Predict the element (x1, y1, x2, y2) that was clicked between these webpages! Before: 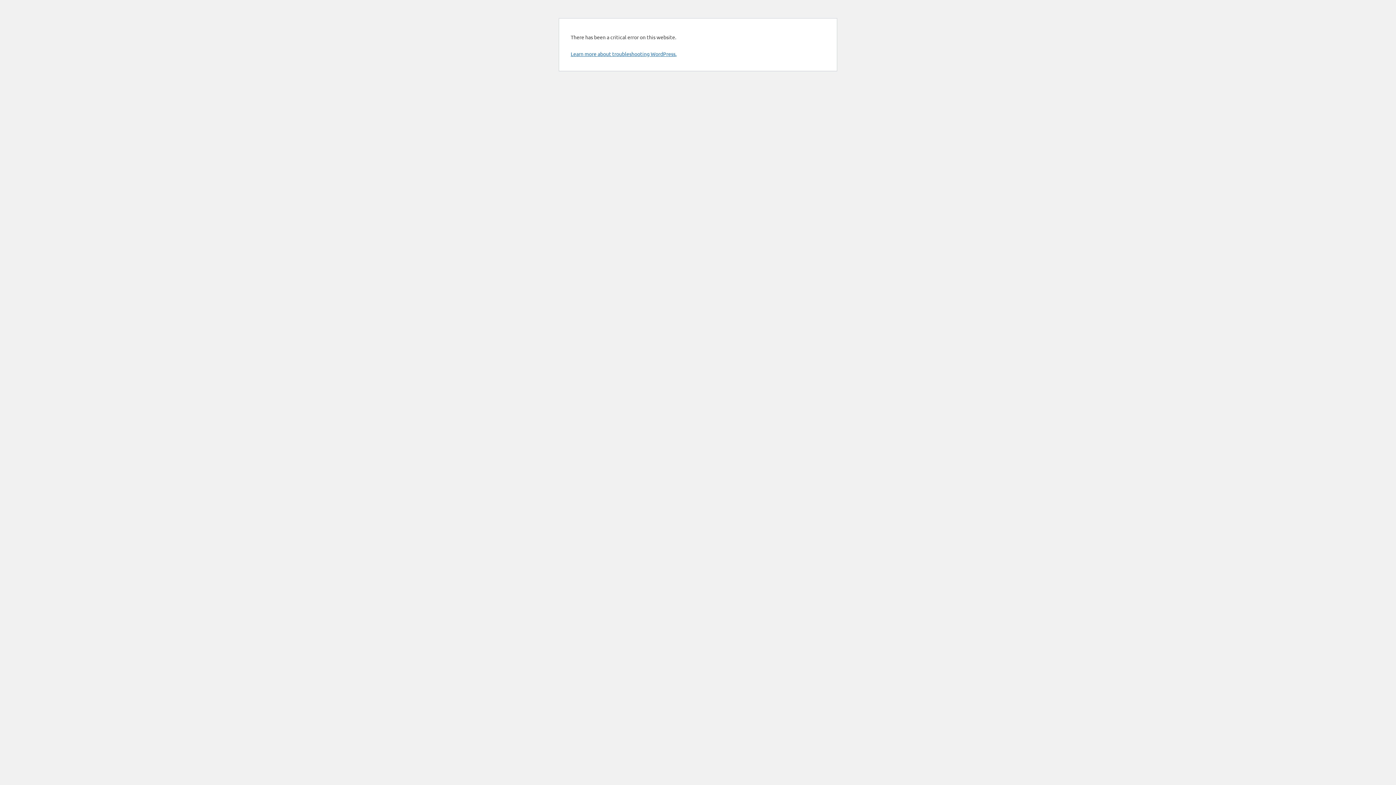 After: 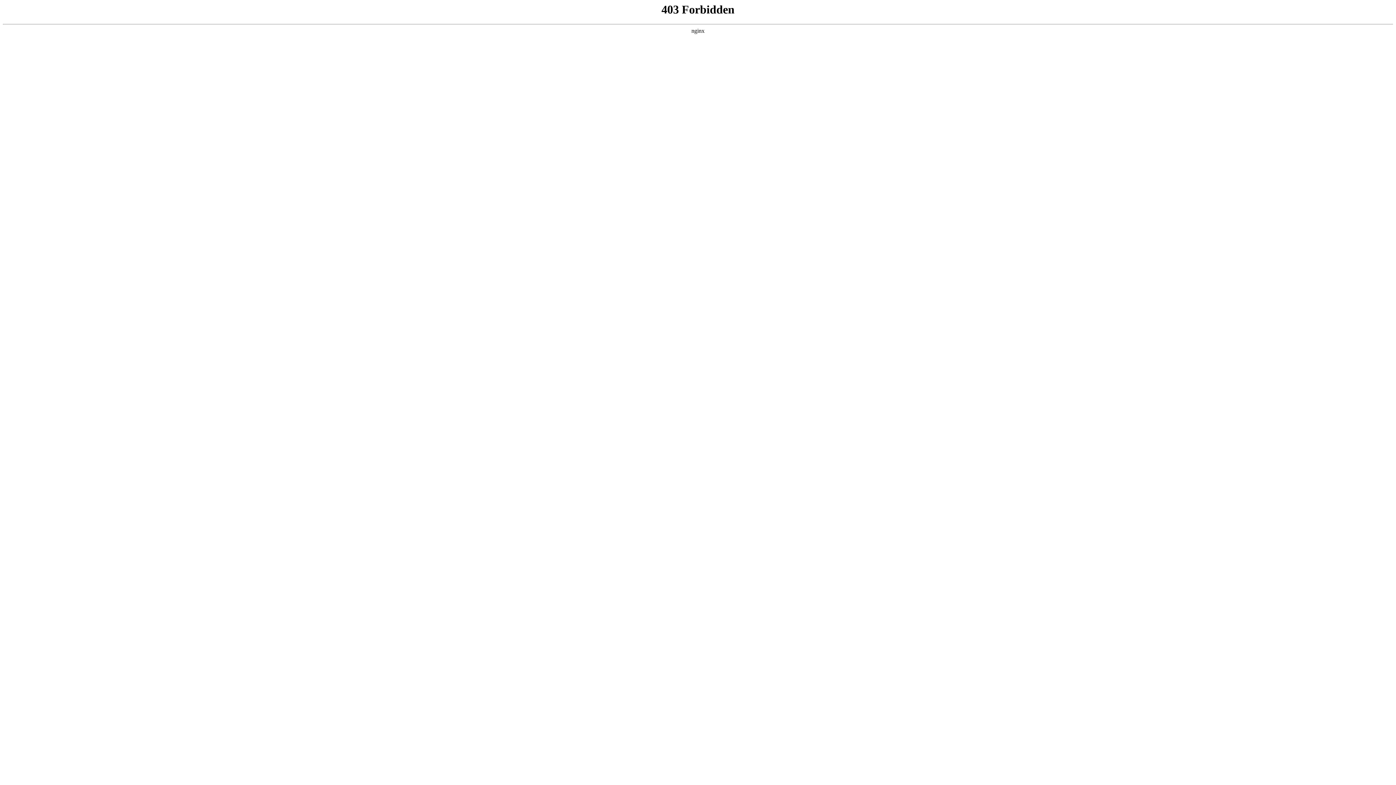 Action: label: Learn more about troubleshooting WordPress. bbox: (570, 50, 676, 57)